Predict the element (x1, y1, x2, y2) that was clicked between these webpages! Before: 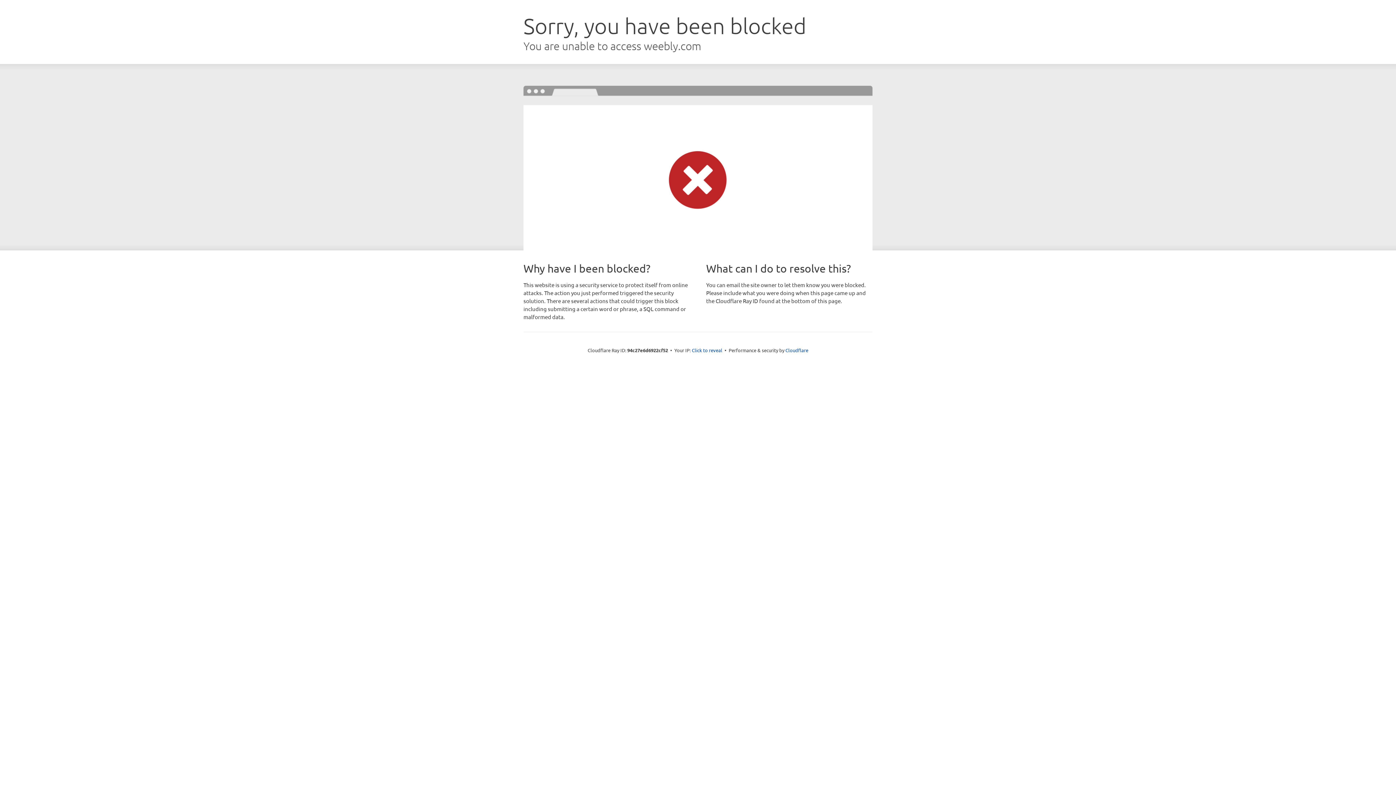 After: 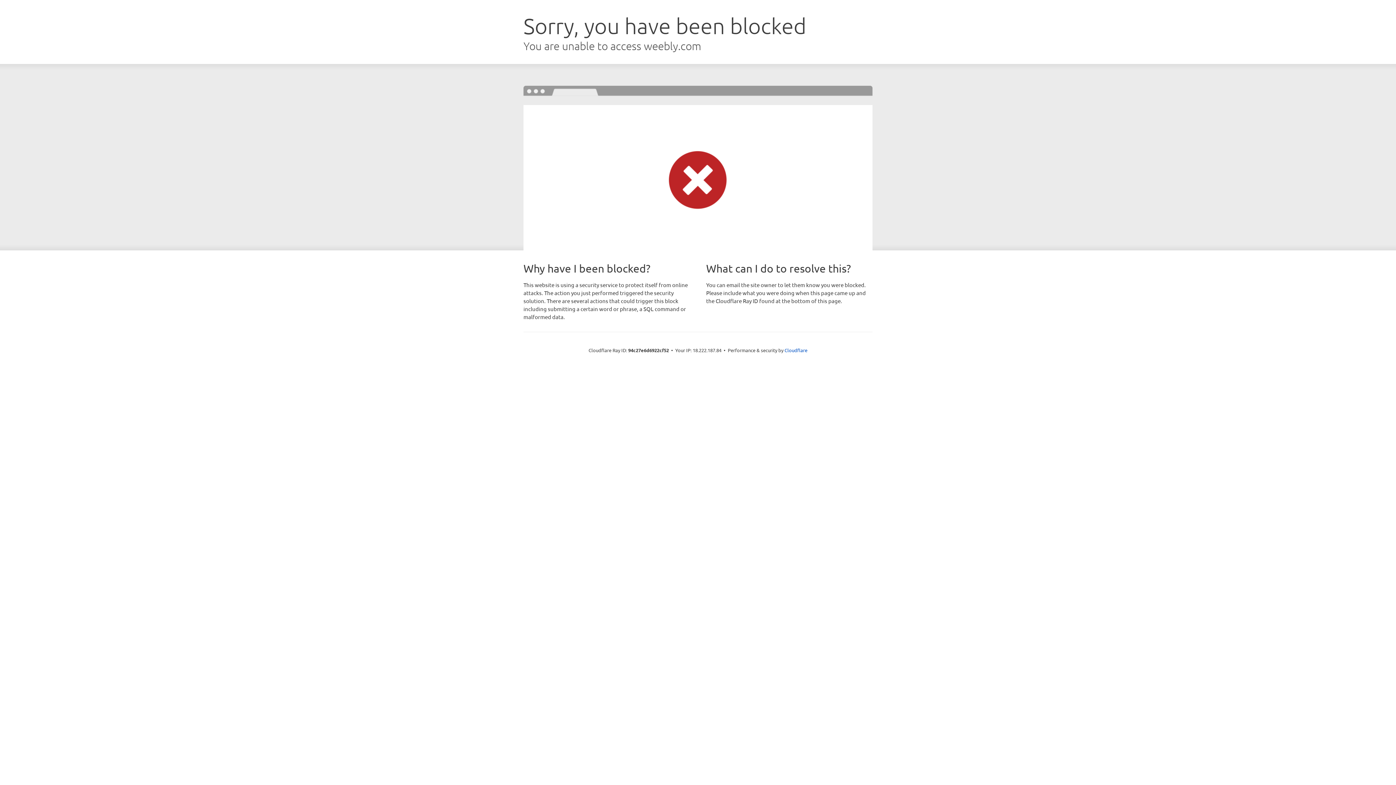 Action: label: Click to reveal bbox: (692, 346, 722, 353)